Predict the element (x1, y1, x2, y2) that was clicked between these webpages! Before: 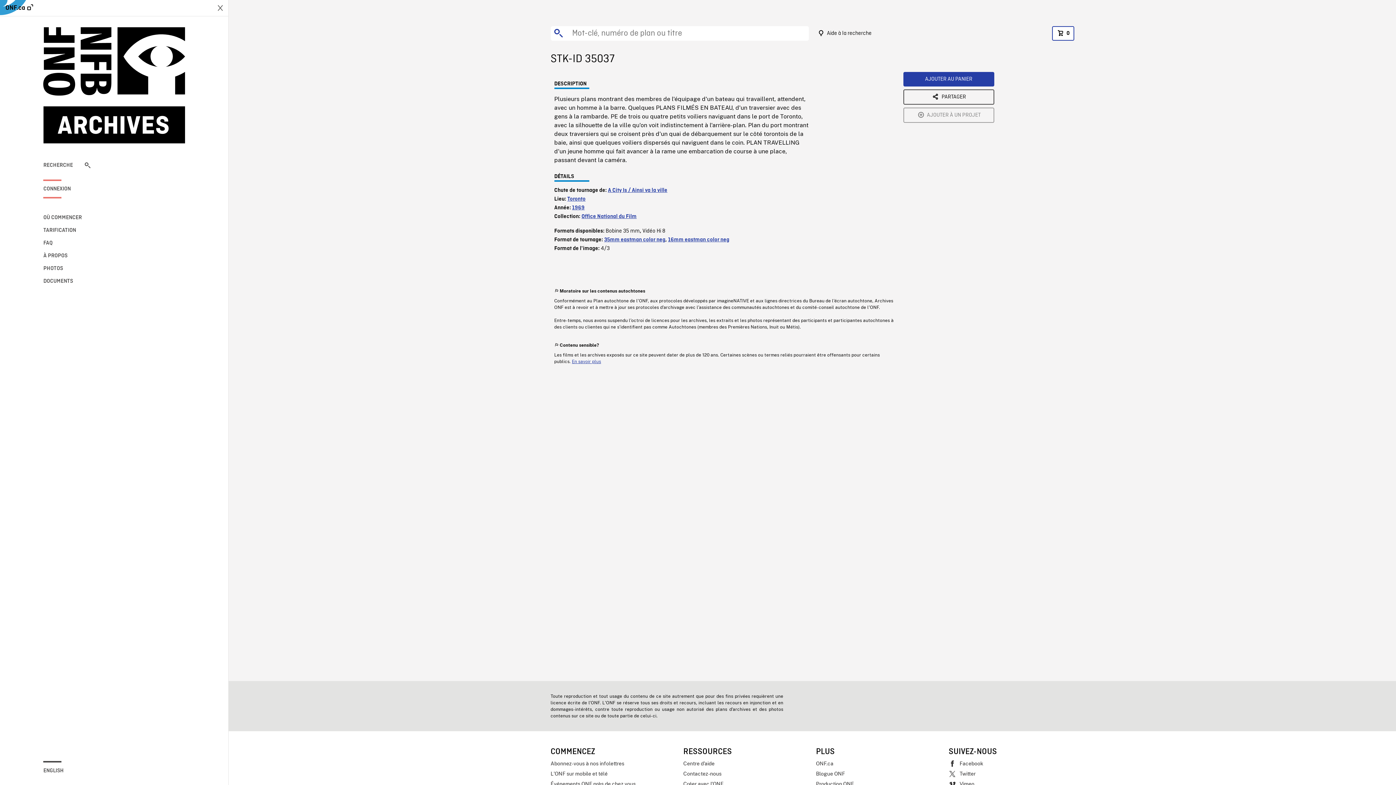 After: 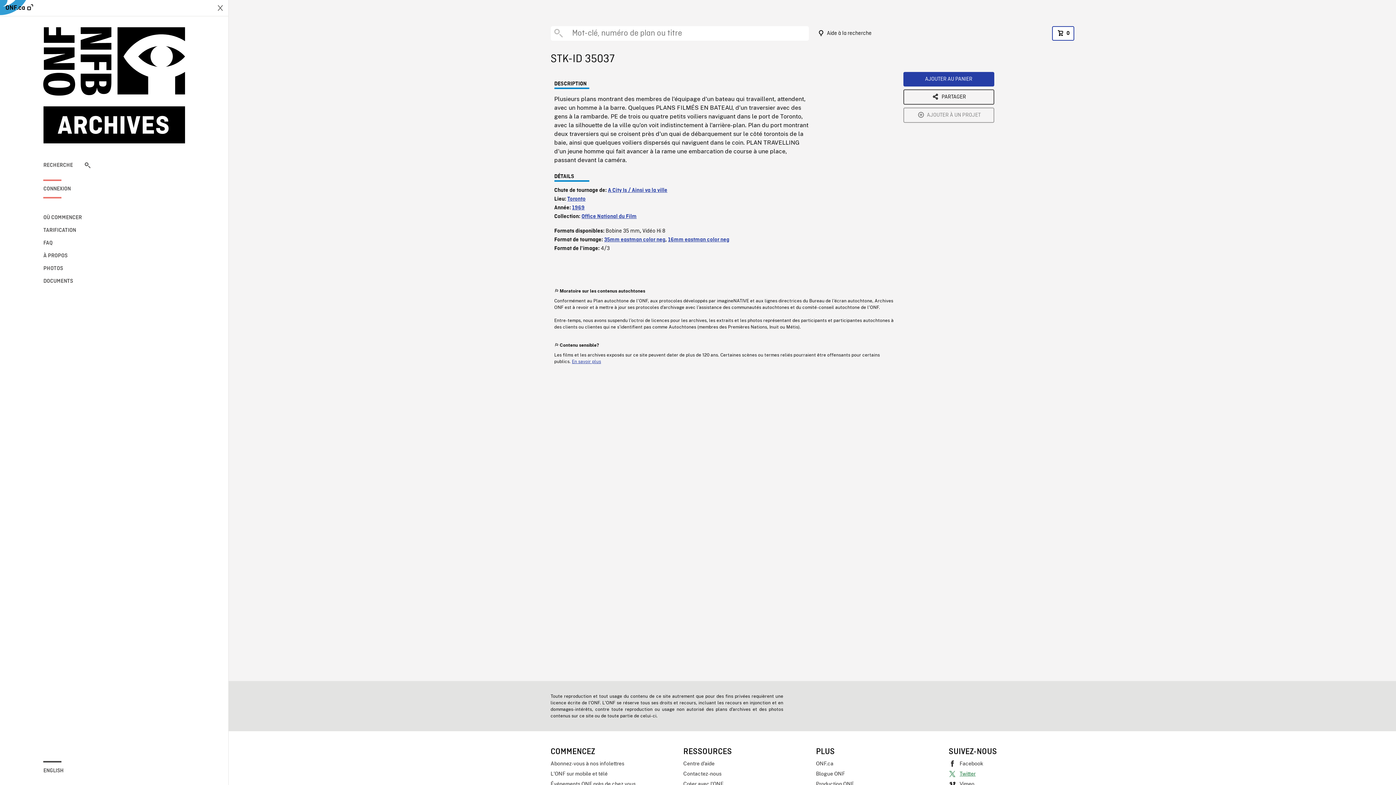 Action: bbox: (948, 769, 1074, 779) label: Twitter